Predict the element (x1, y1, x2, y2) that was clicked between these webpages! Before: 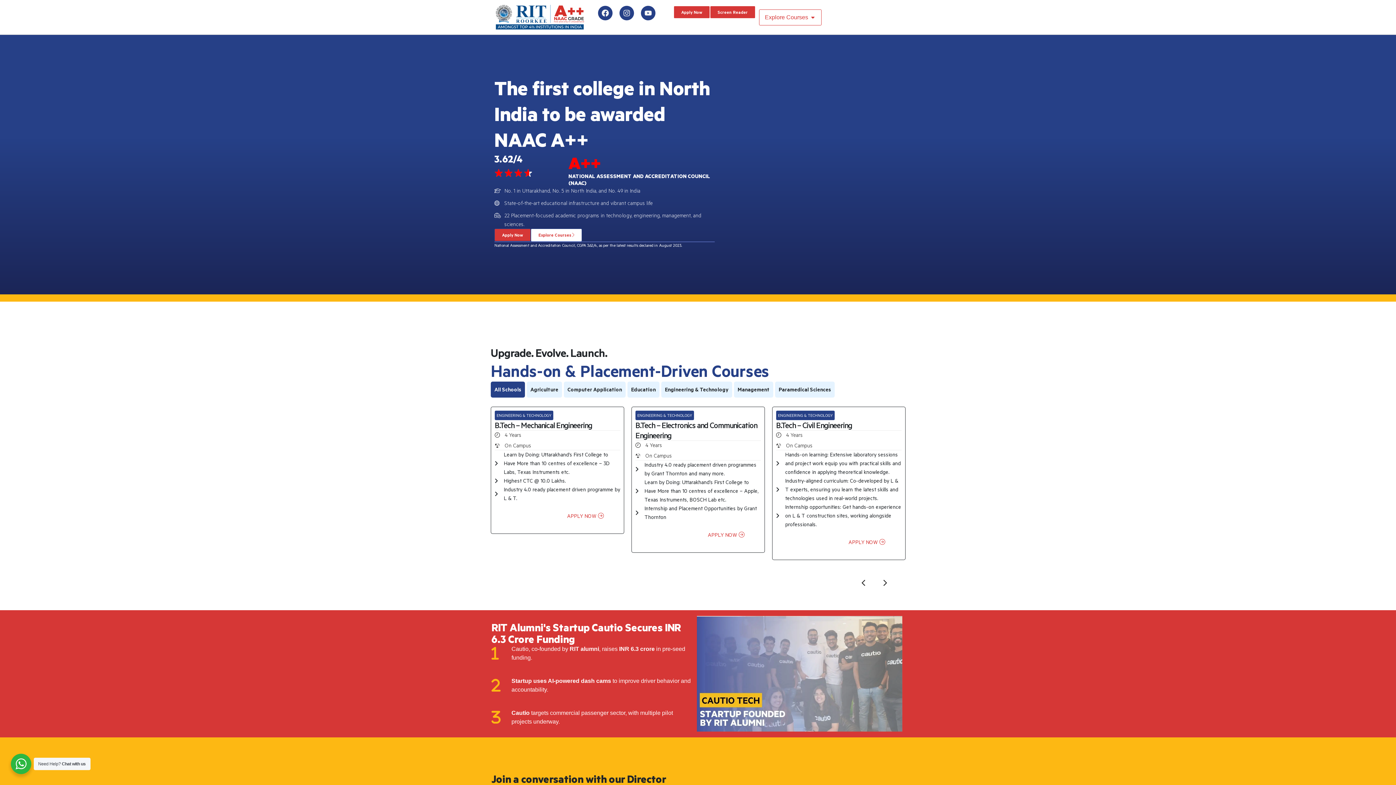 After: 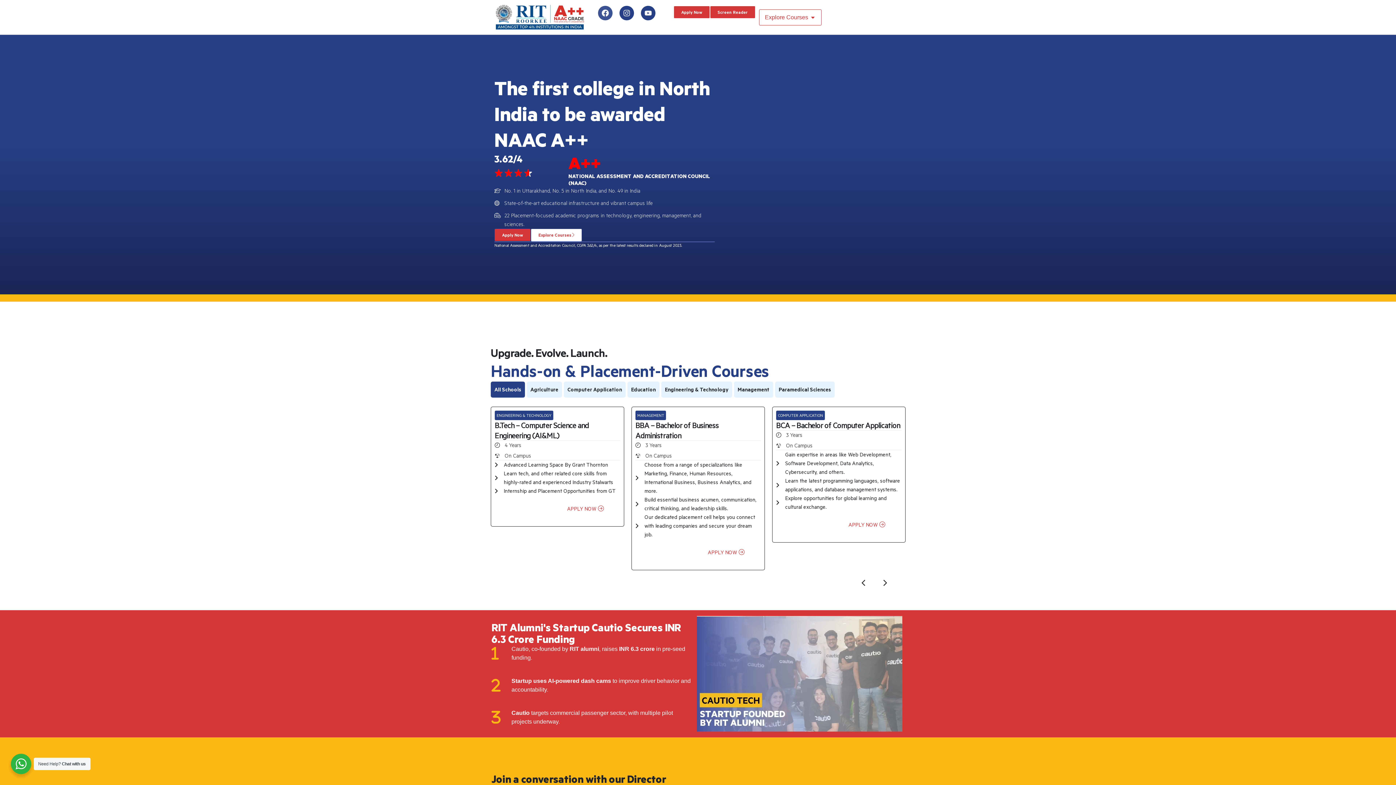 Action: label: Facebook bbox: (598, 5, 612, 20)